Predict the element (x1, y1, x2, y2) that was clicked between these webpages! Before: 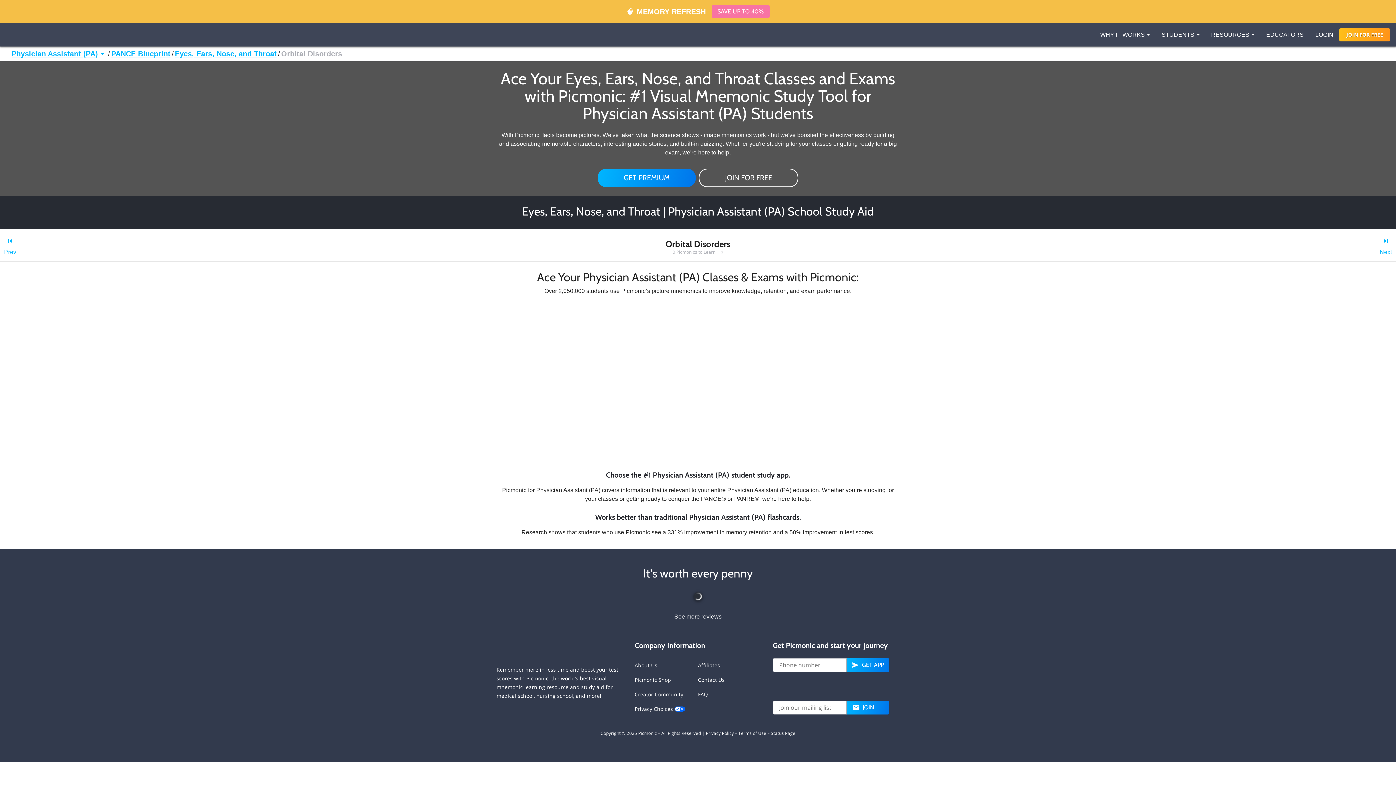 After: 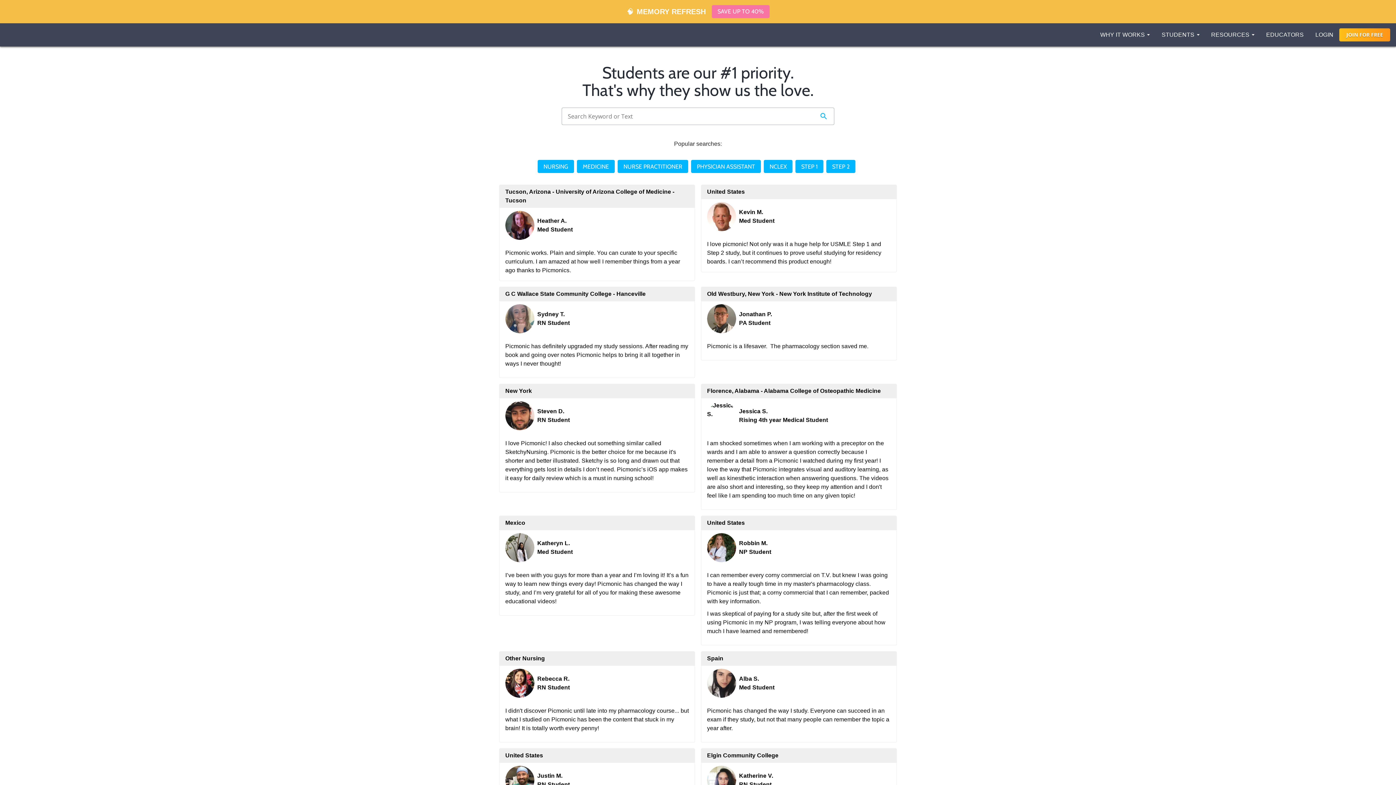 Action: label: See more reviews bbox: (674, 613, 721, 619)